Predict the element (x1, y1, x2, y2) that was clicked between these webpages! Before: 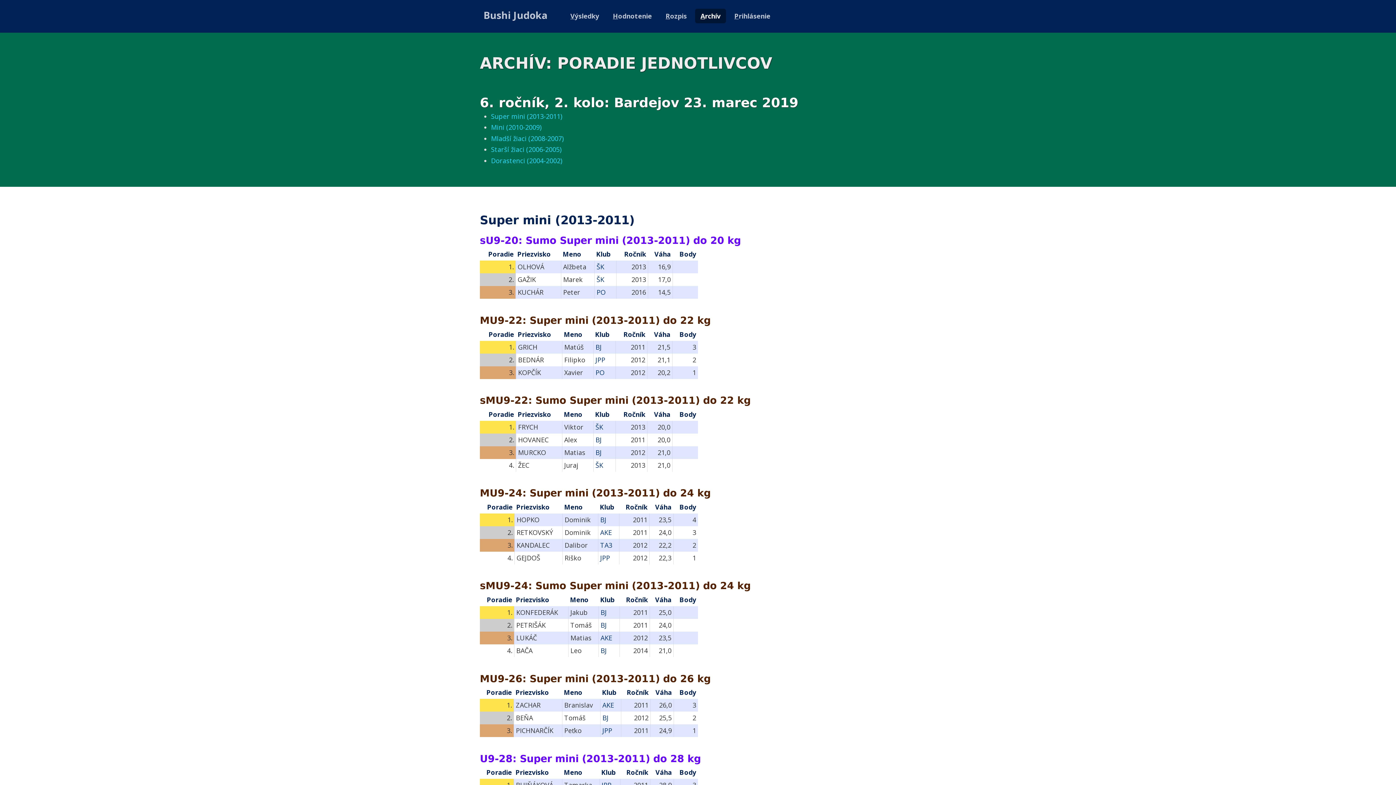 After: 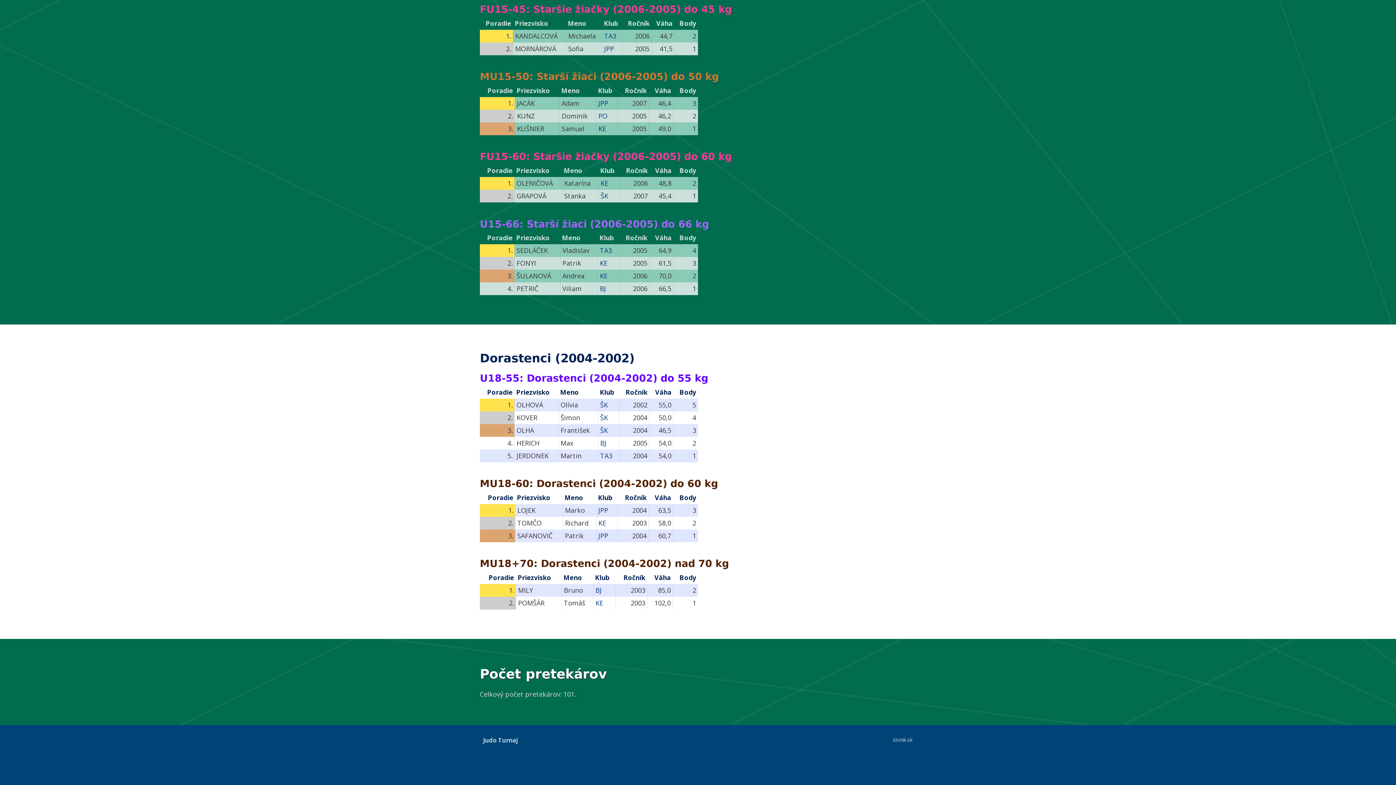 Action: bbox: (491, 156, 562, 164) label: Dorastenci (2004-2002)